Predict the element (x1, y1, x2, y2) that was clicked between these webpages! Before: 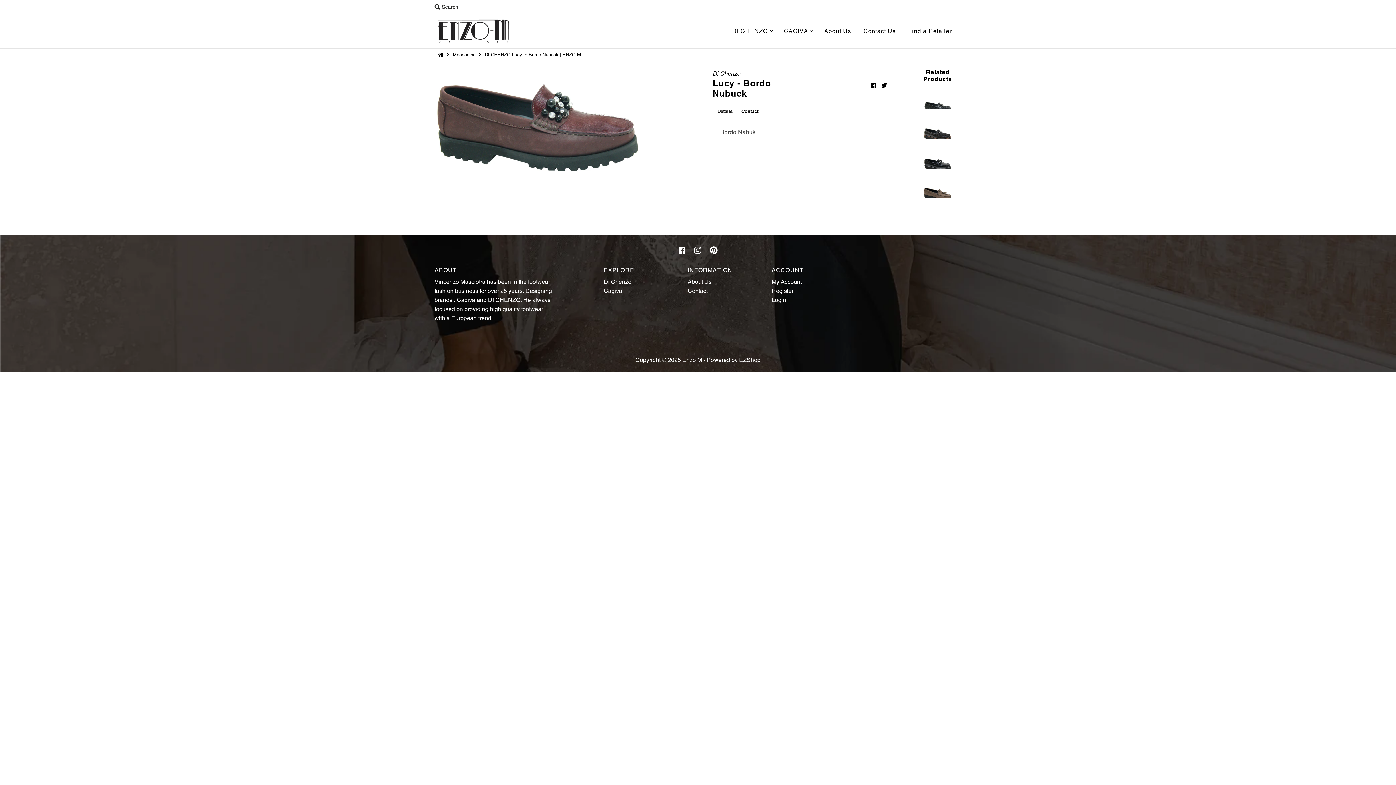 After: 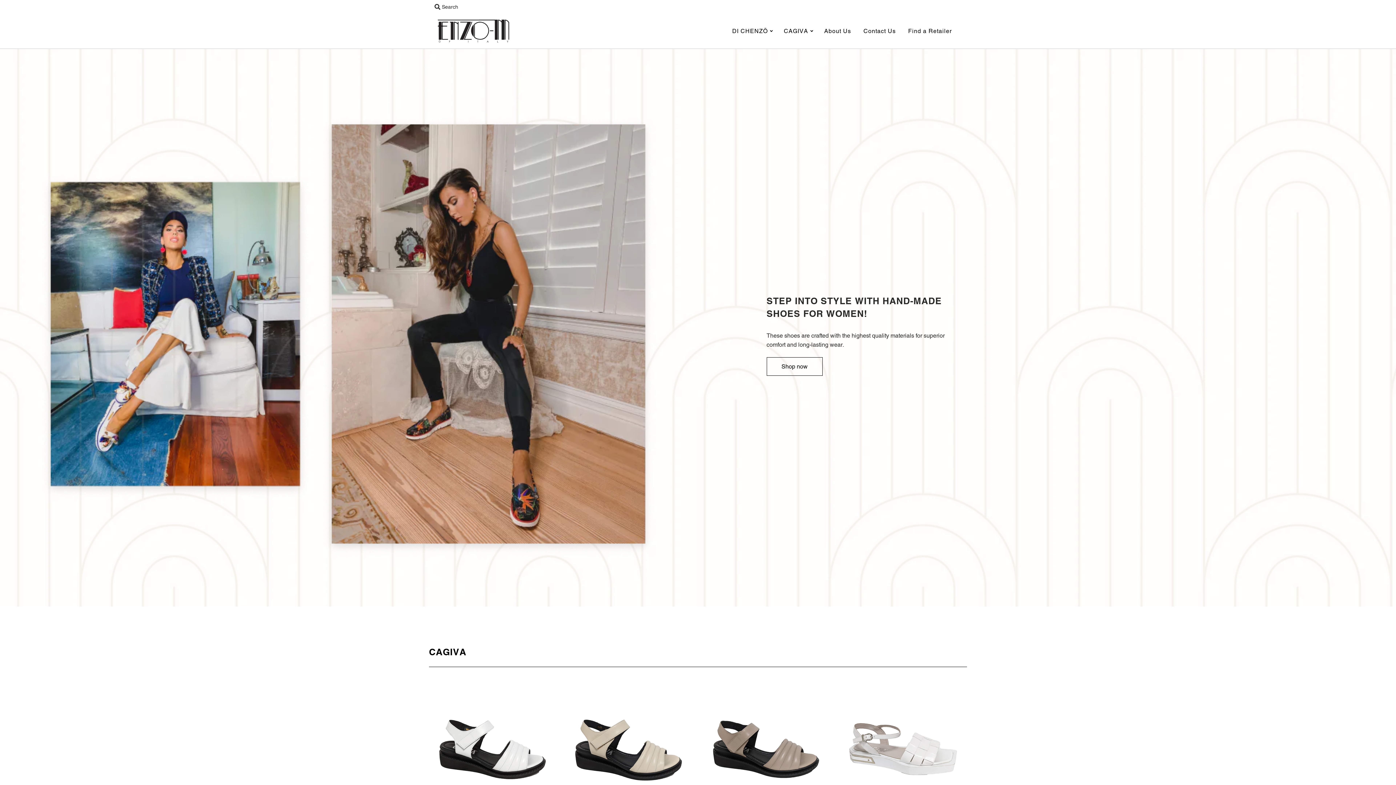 Action: bbox: (434, 17, 513, 44)